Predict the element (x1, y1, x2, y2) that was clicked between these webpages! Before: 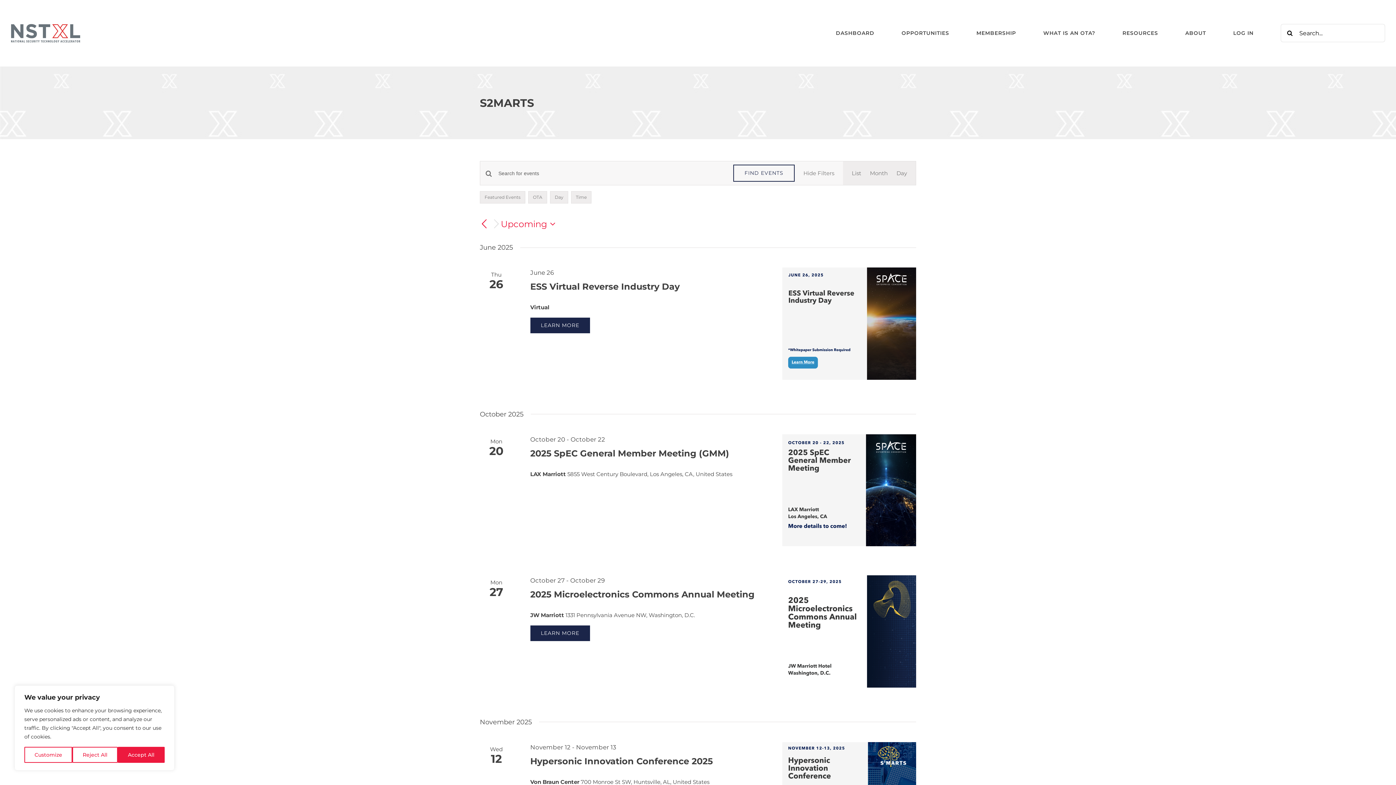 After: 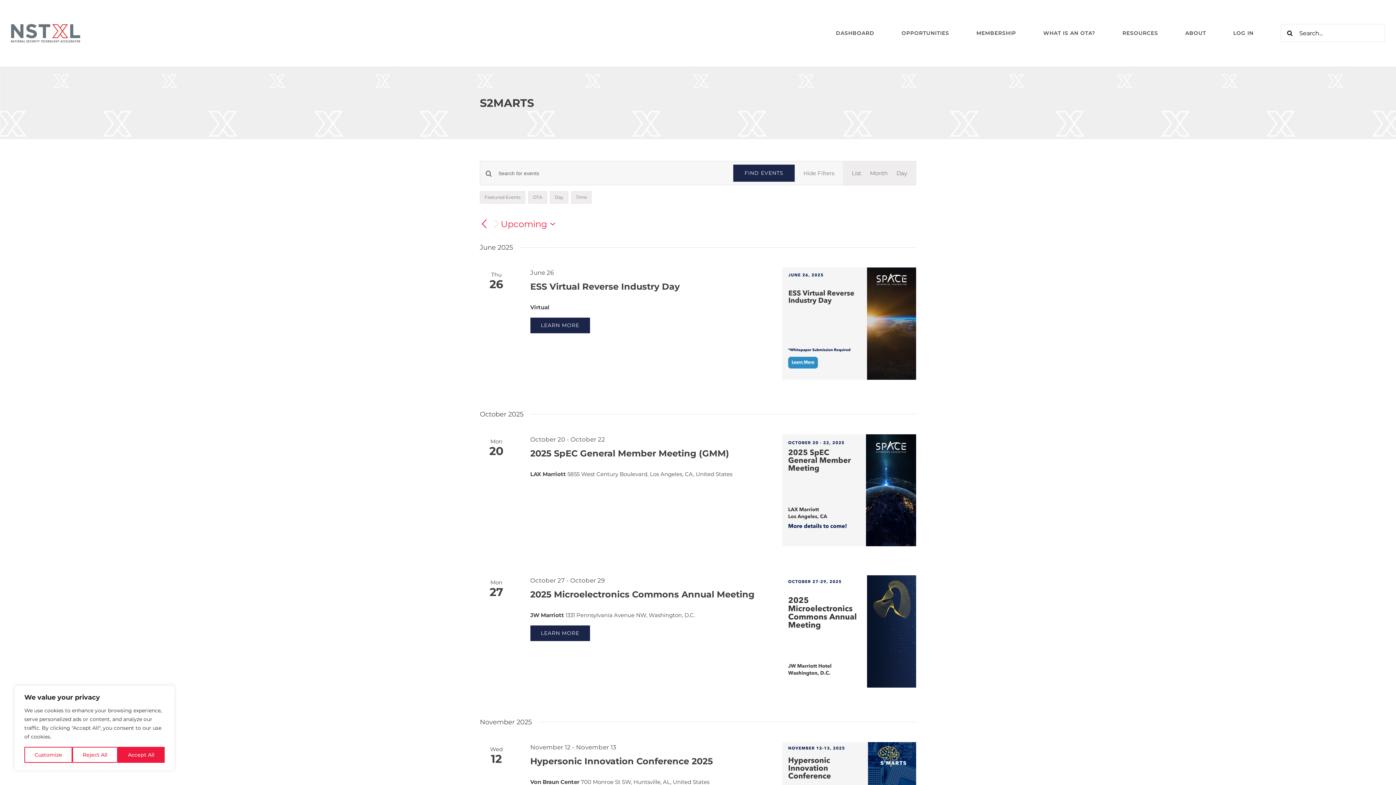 Action: label: FIND EVENTS bbox: (733, 164, 794, 181)